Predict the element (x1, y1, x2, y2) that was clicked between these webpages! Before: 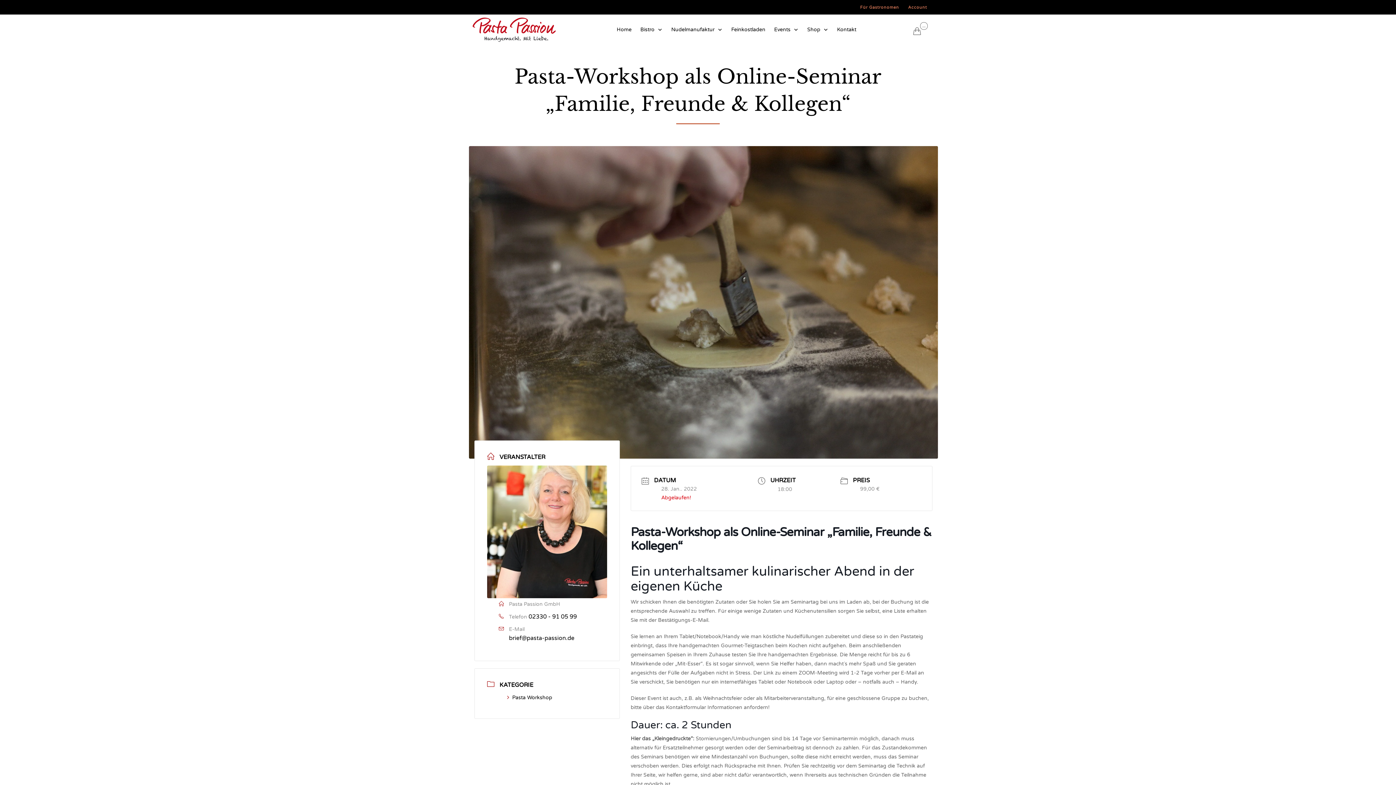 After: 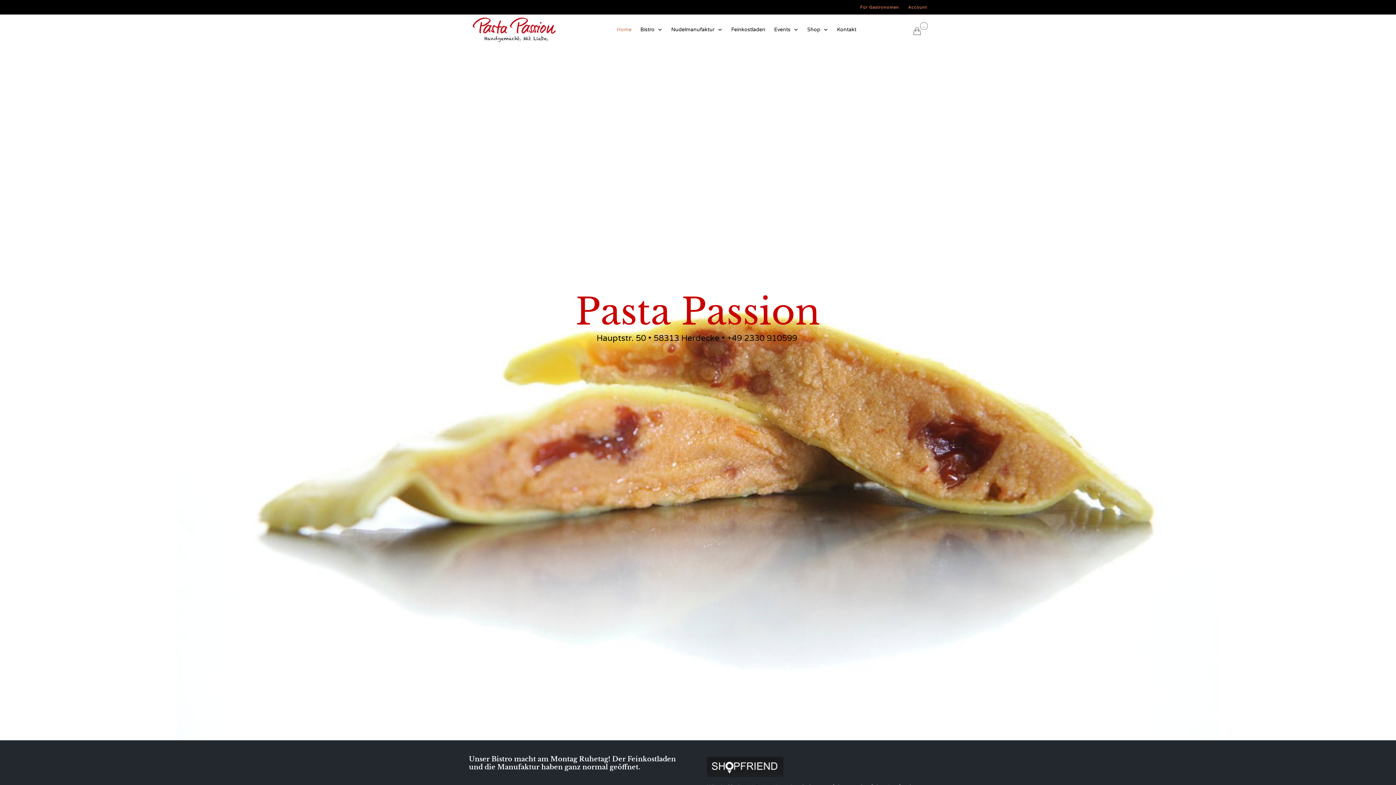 Action: bbox: (612, 18, 636, 40) label: Home